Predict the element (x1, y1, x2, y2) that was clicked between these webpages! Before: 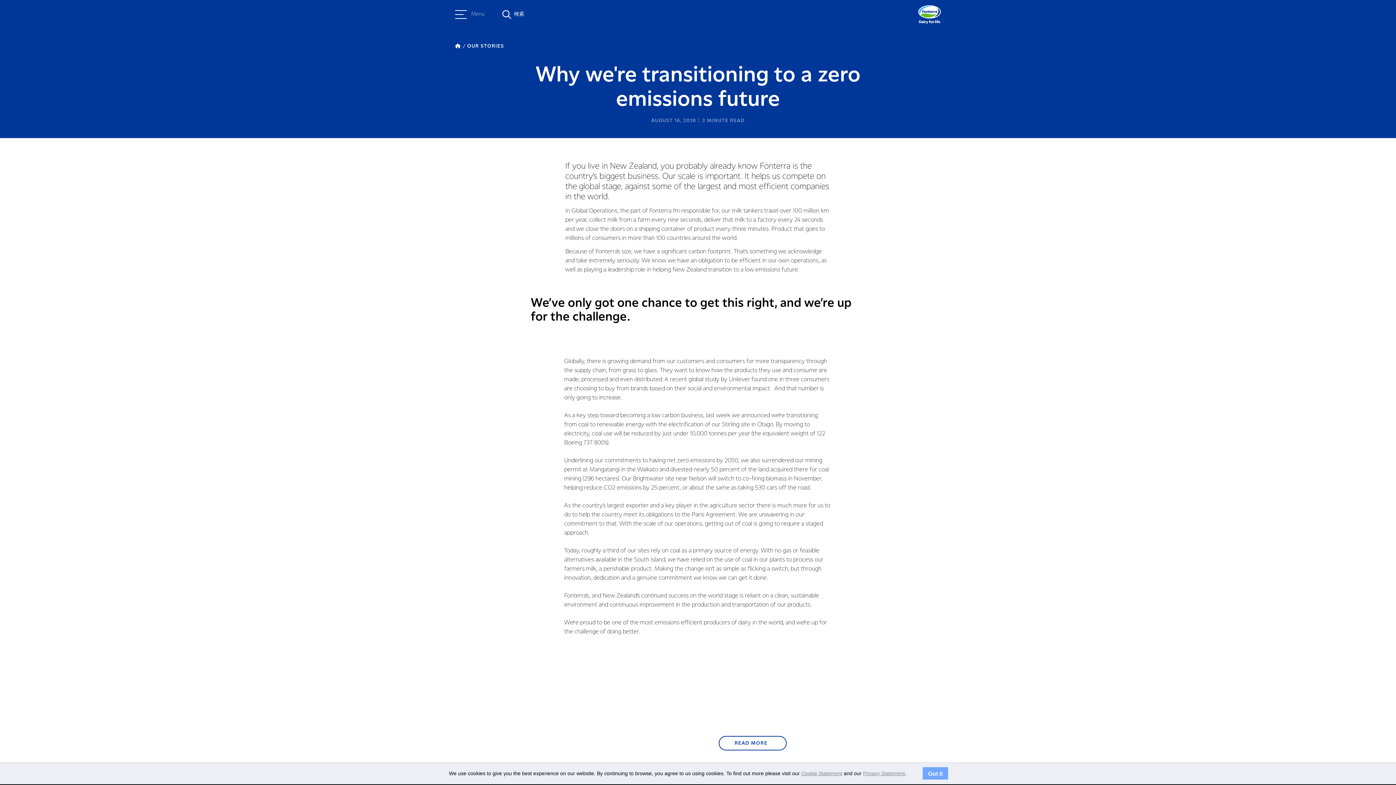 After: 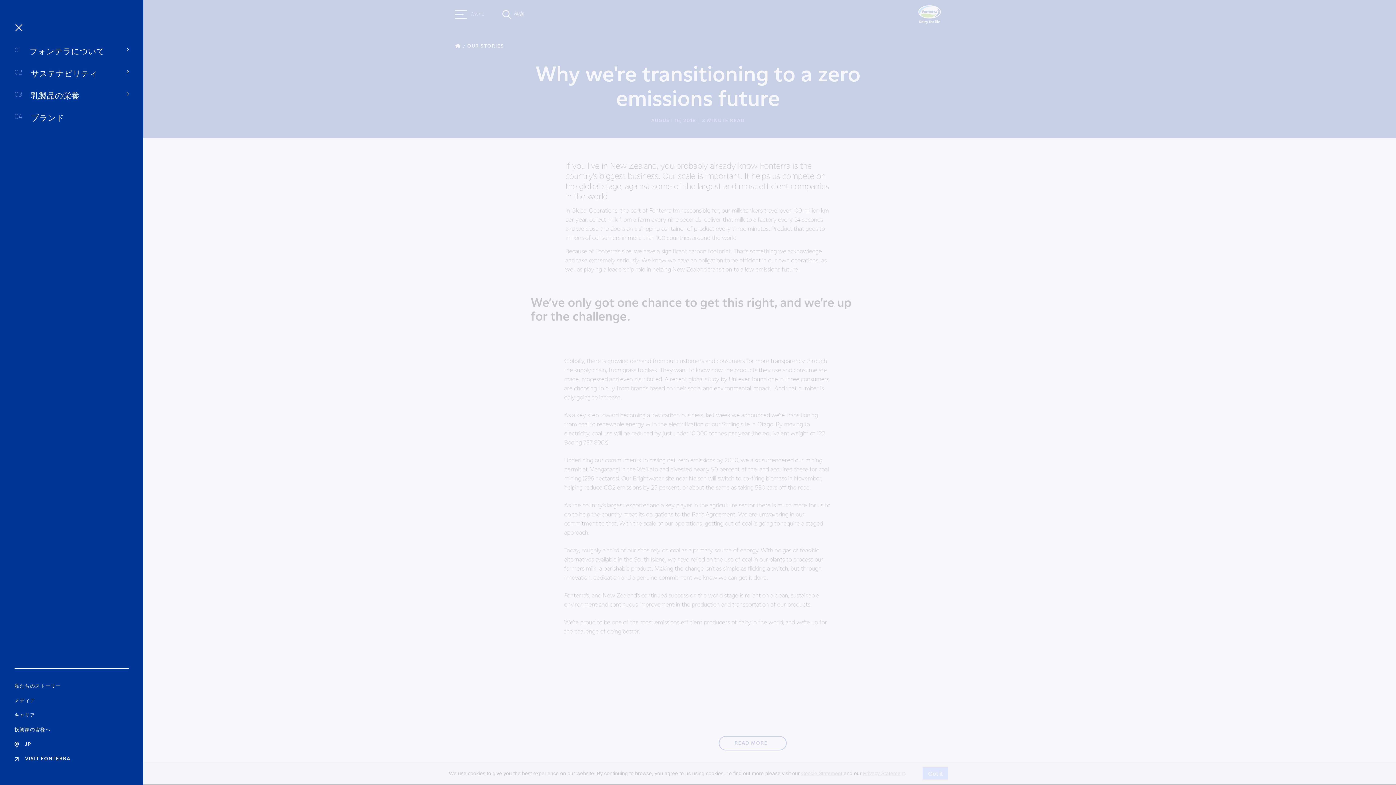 Action: bbox: (455, 8, 466, 20)